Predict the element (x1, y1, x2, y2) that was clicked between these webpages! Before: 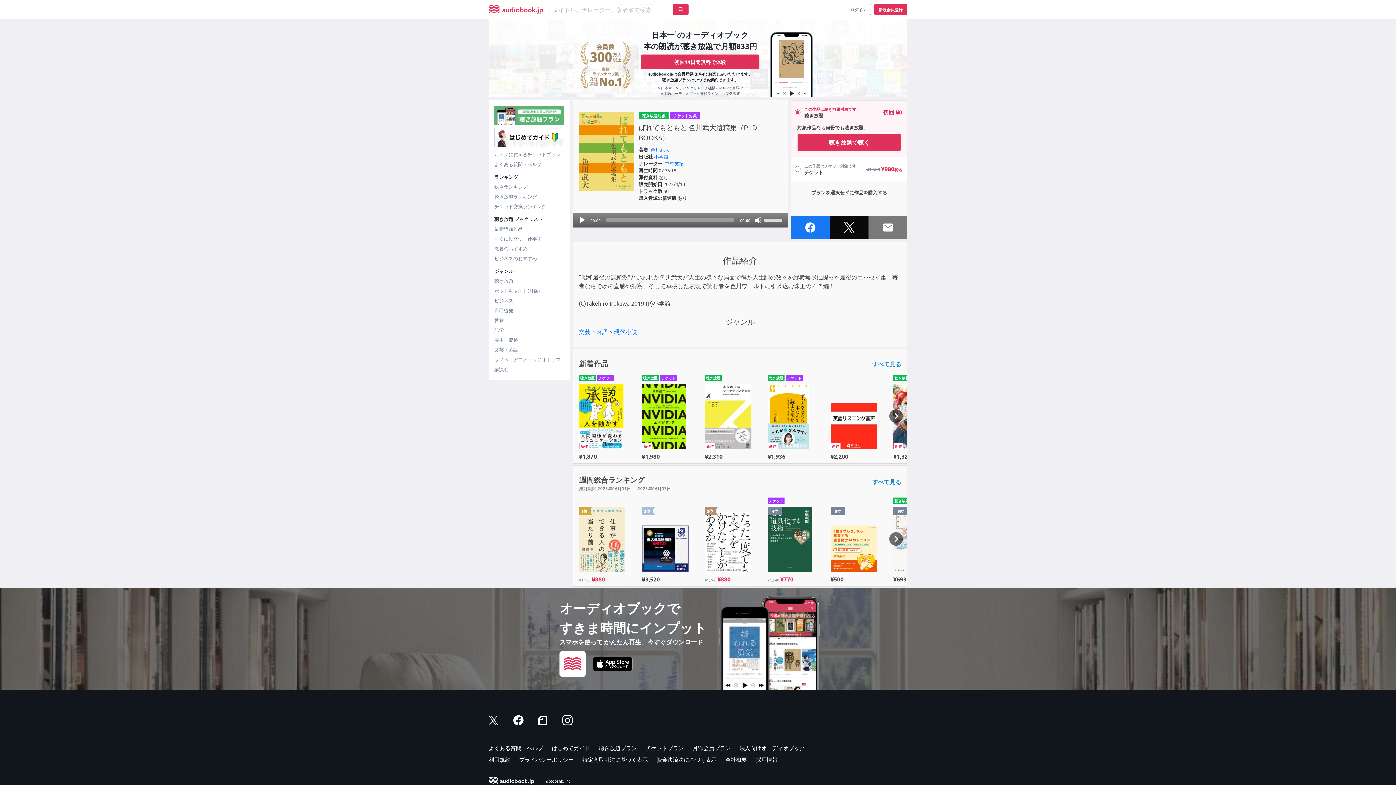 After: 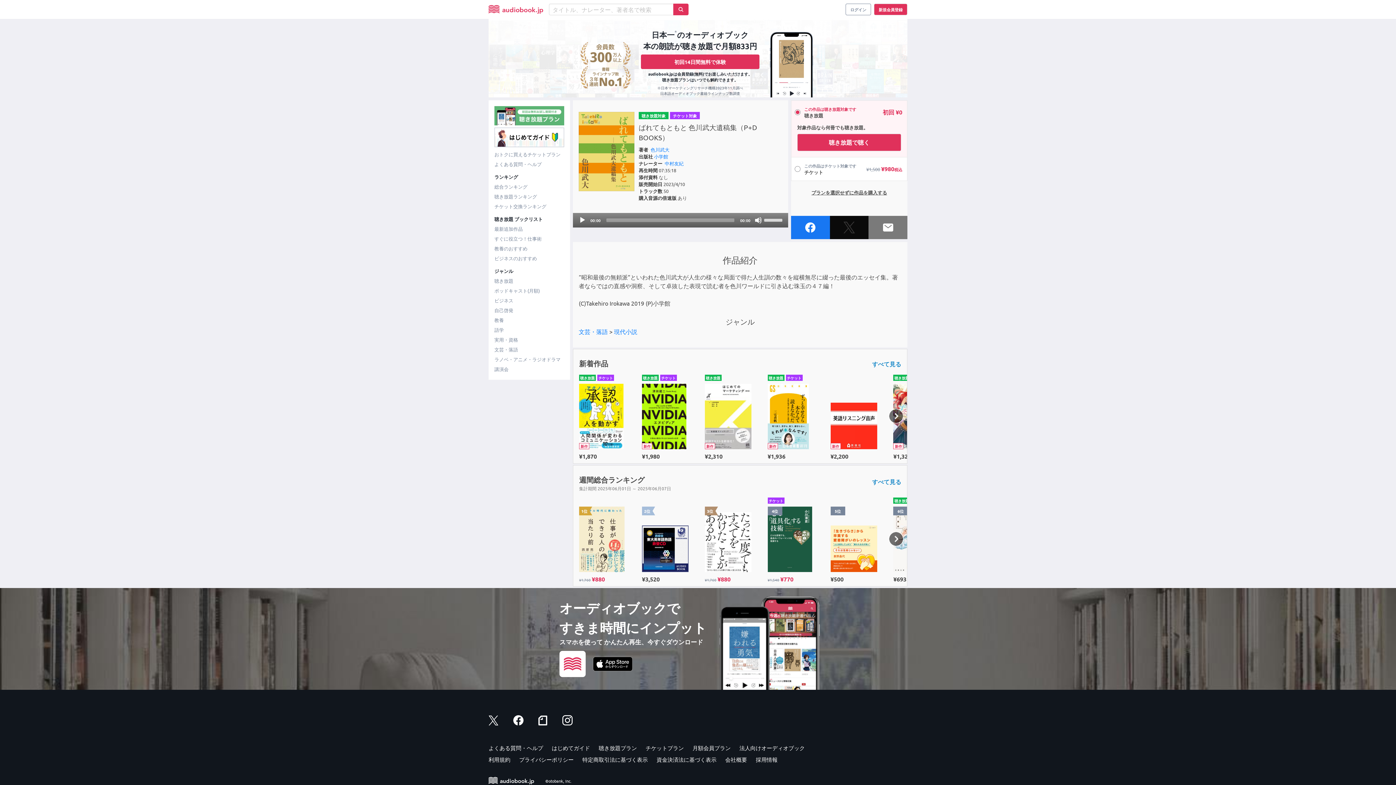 Action: bbox: (830, 216, 868, 239)